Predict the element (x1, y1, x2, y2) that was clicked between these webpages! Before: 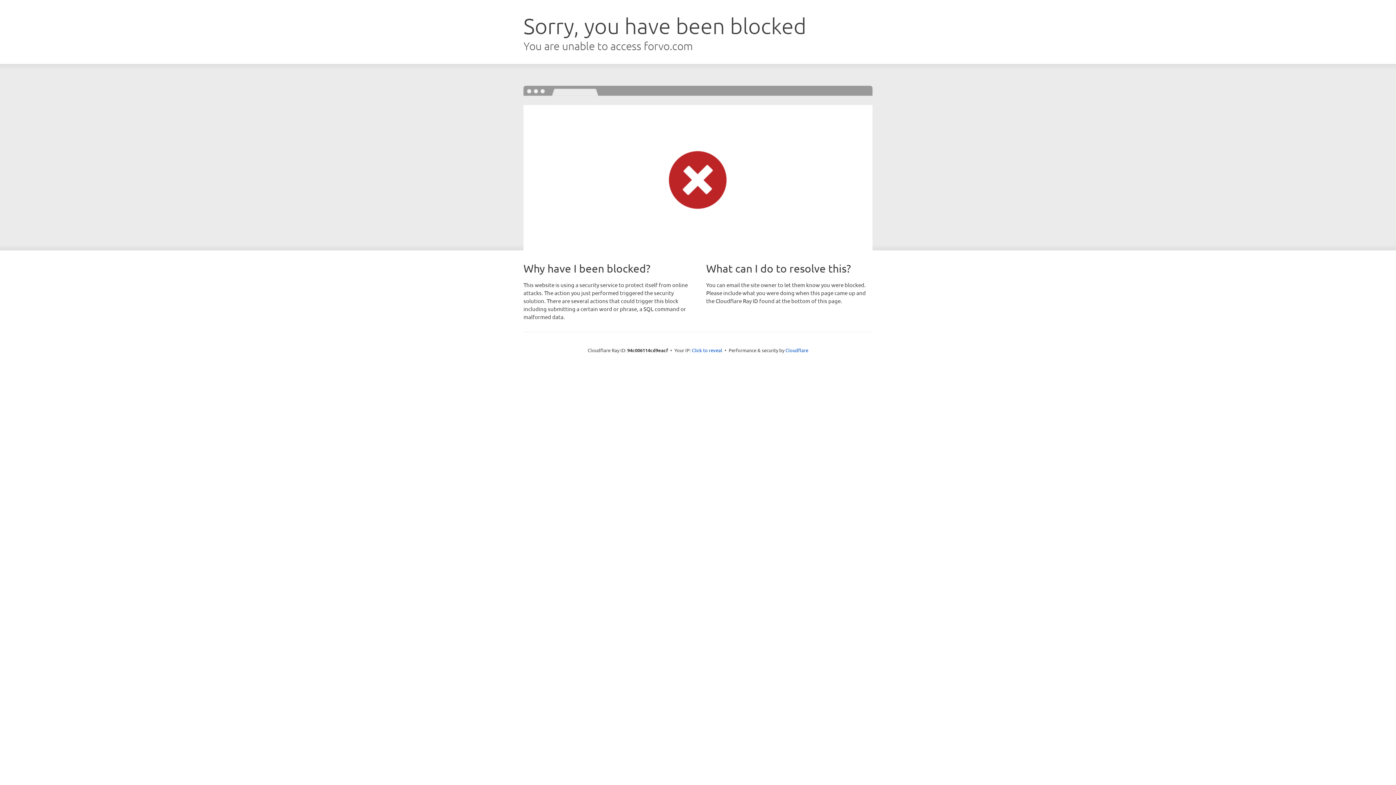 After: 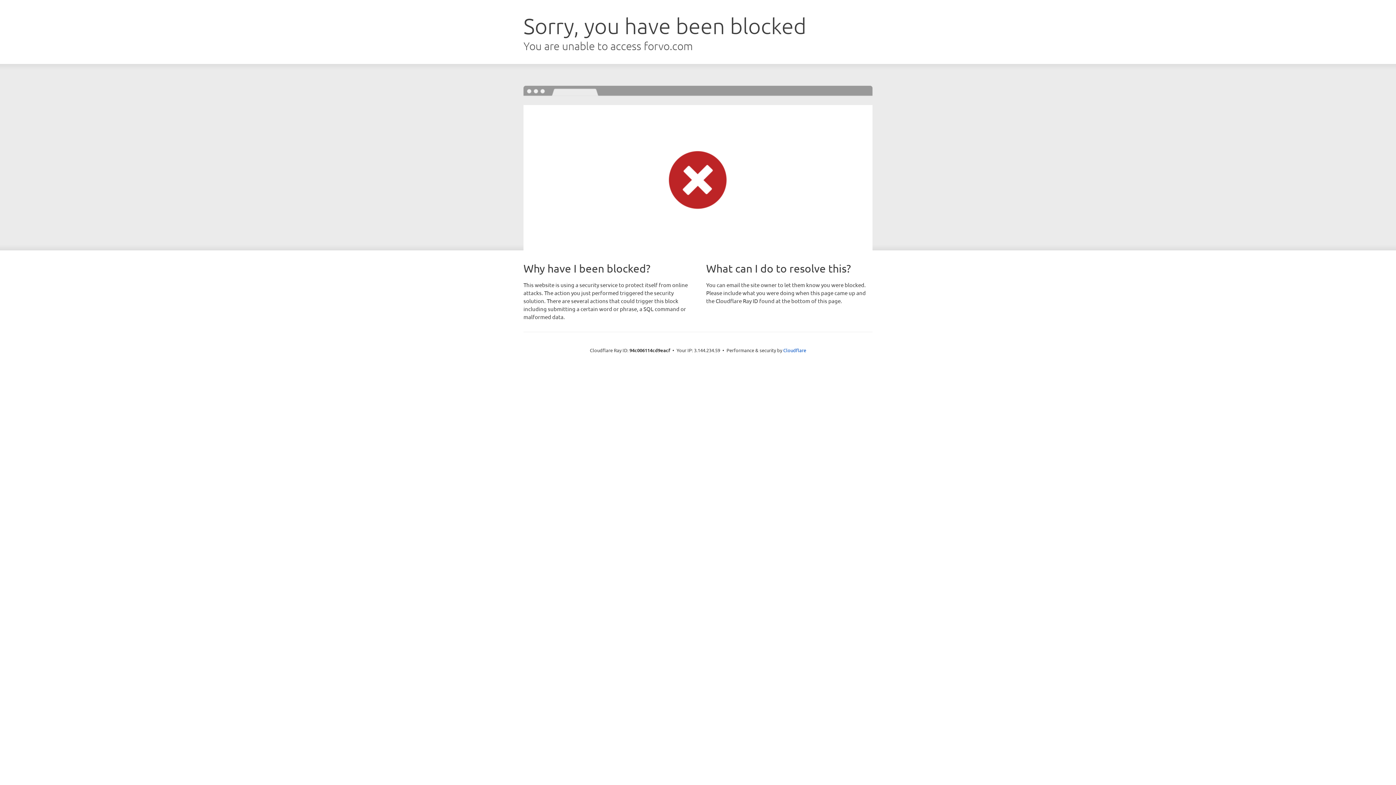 Action: bbox: (692, 346, 722, 353) label: Click to reveal